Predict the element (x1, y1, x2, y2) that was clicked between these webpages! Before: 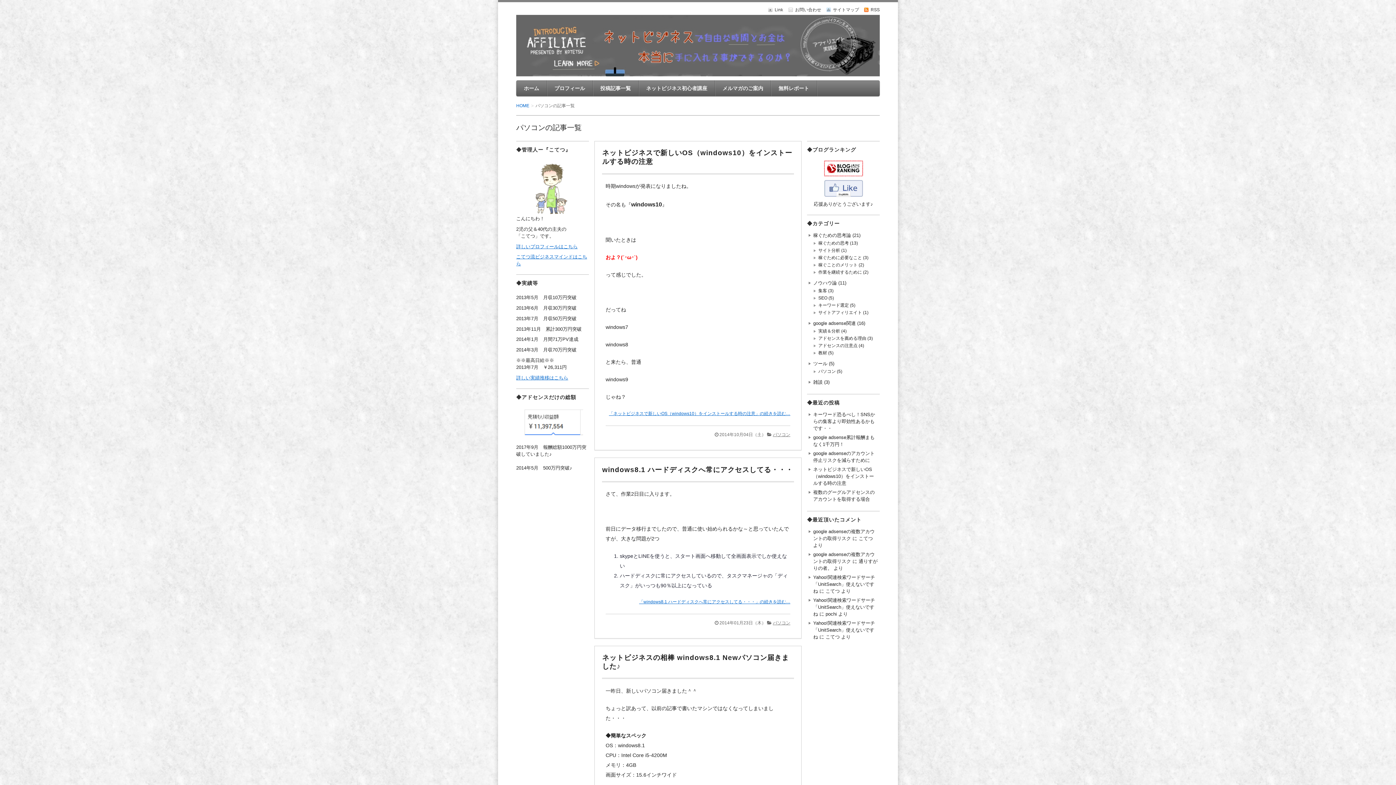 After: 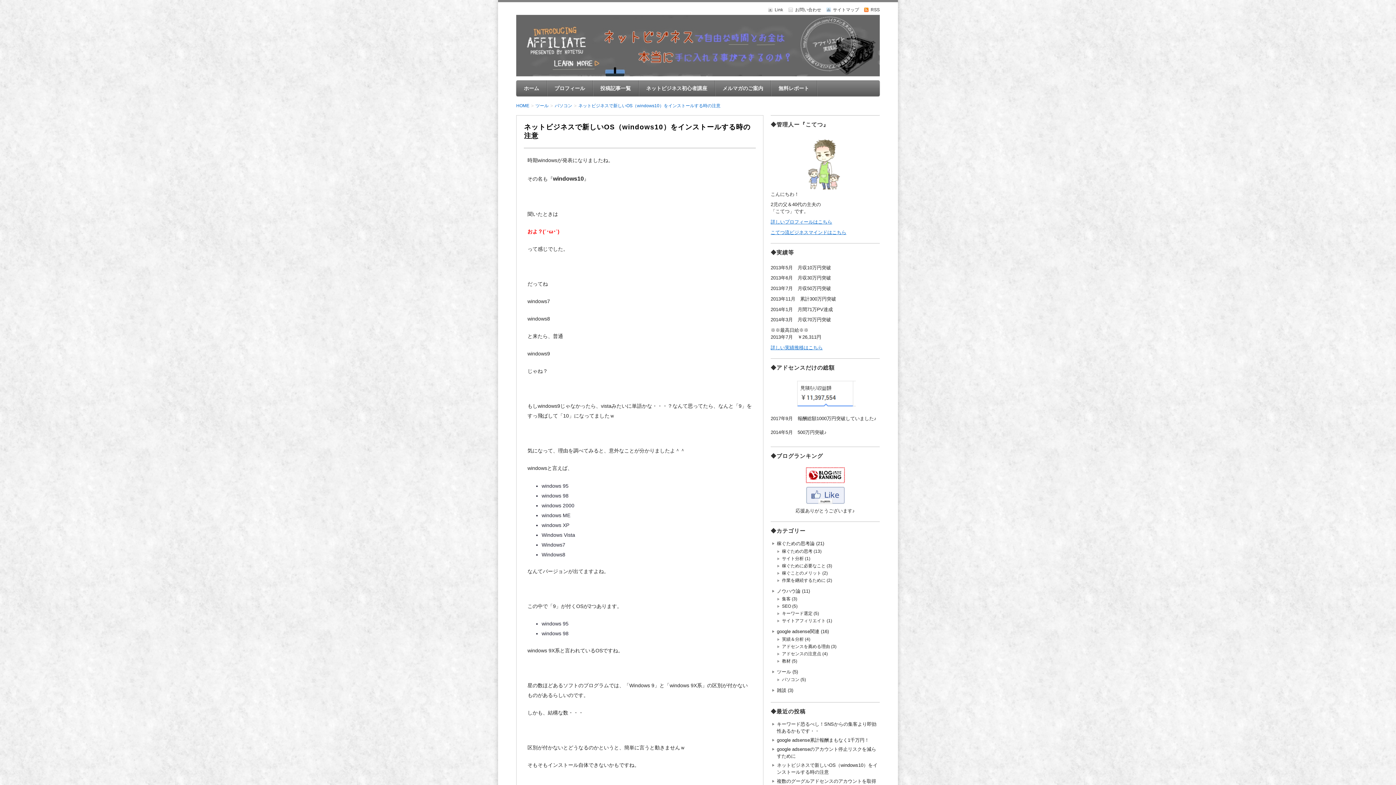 Action: bbox: (605, 409, 790, 418) label: 「ネットビジネスで新しいOS（windows10）をインストールする時の注意」の続きを読む…